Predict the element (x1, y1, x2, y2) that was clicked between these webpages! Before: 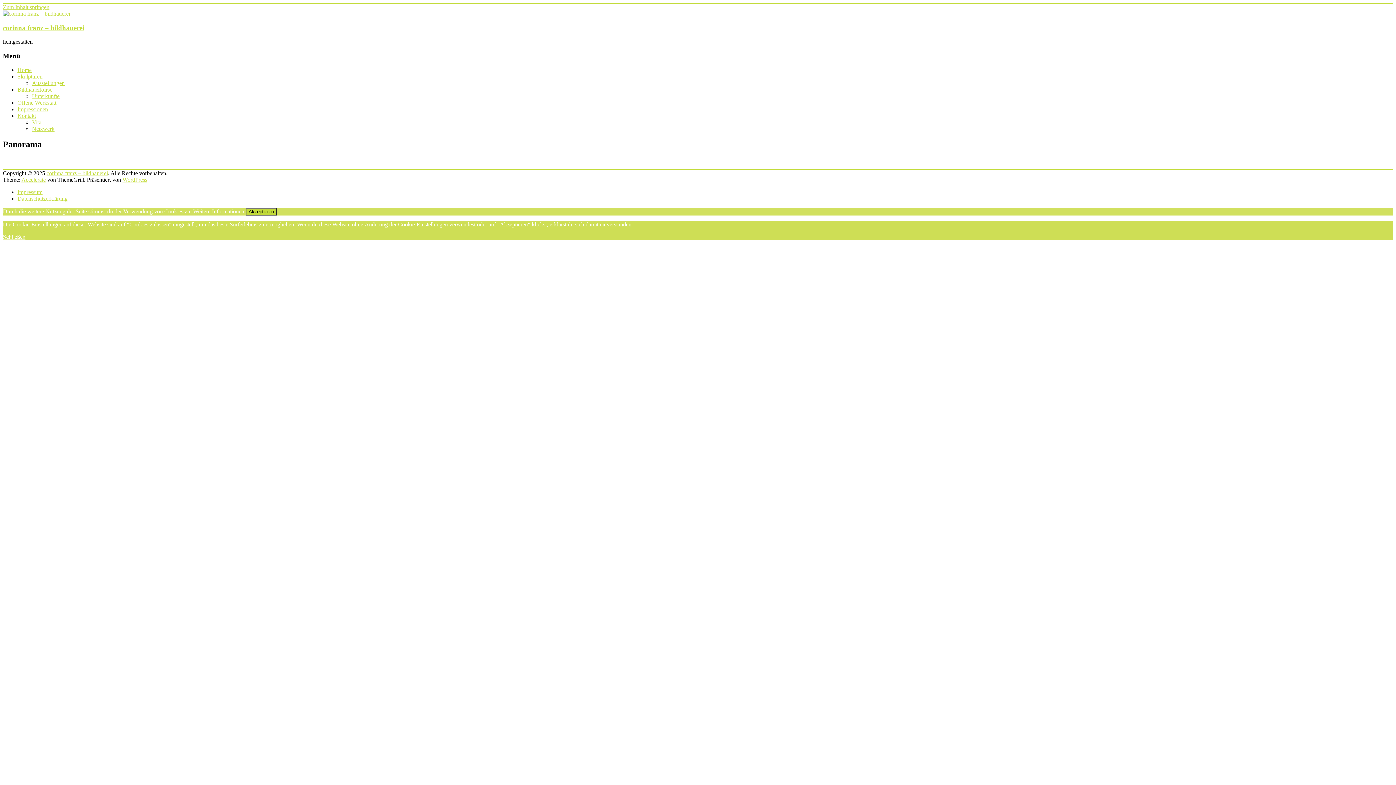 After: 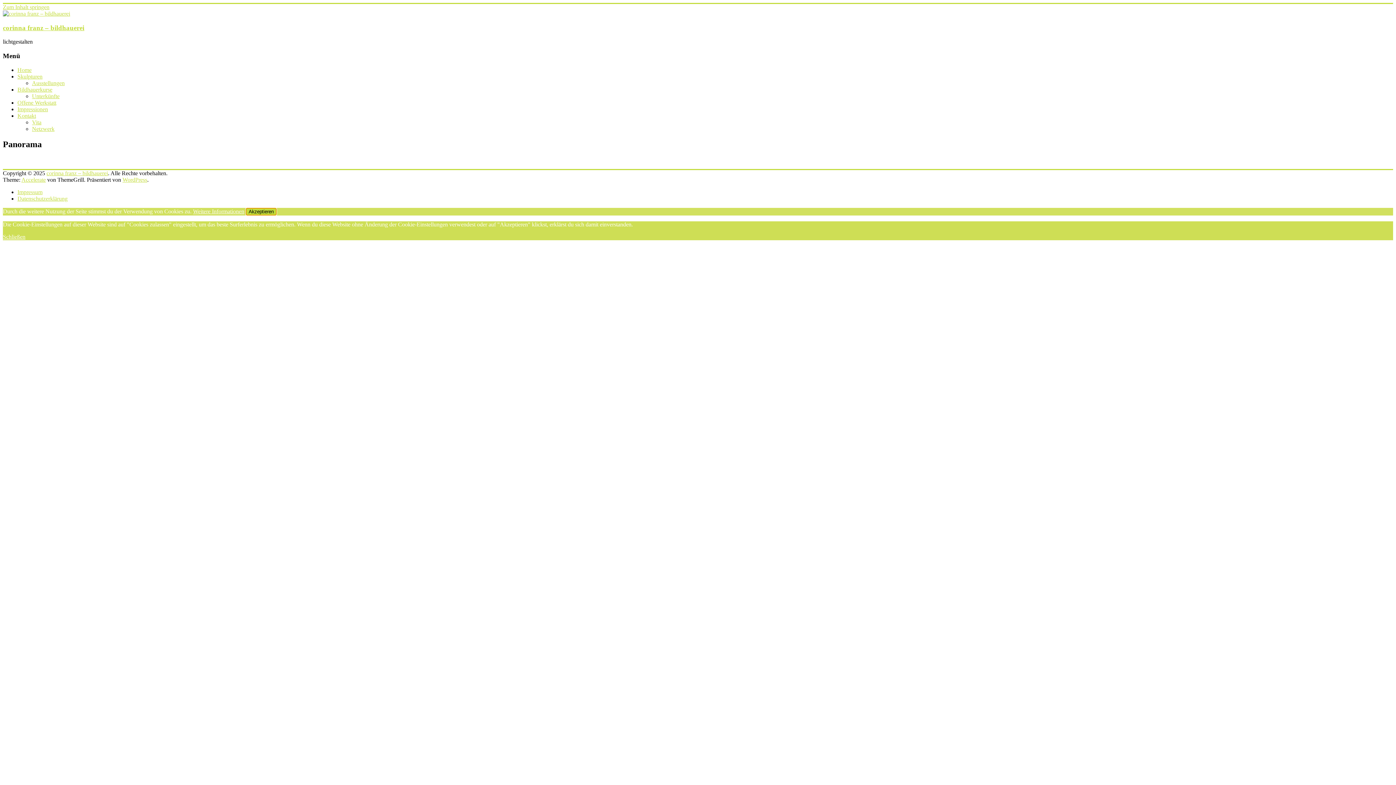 Action: label: Akzeptieren bbox: (245, 207, 276, 215)